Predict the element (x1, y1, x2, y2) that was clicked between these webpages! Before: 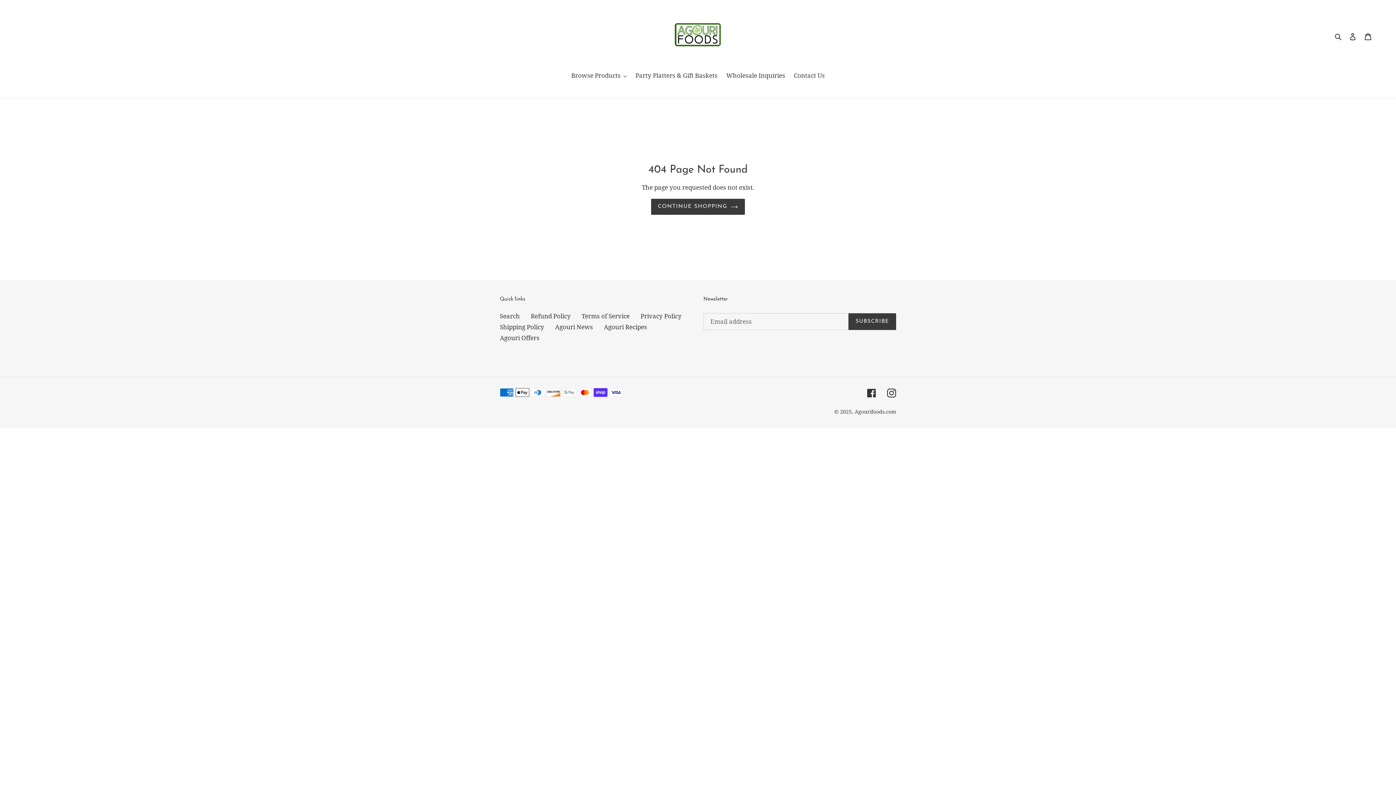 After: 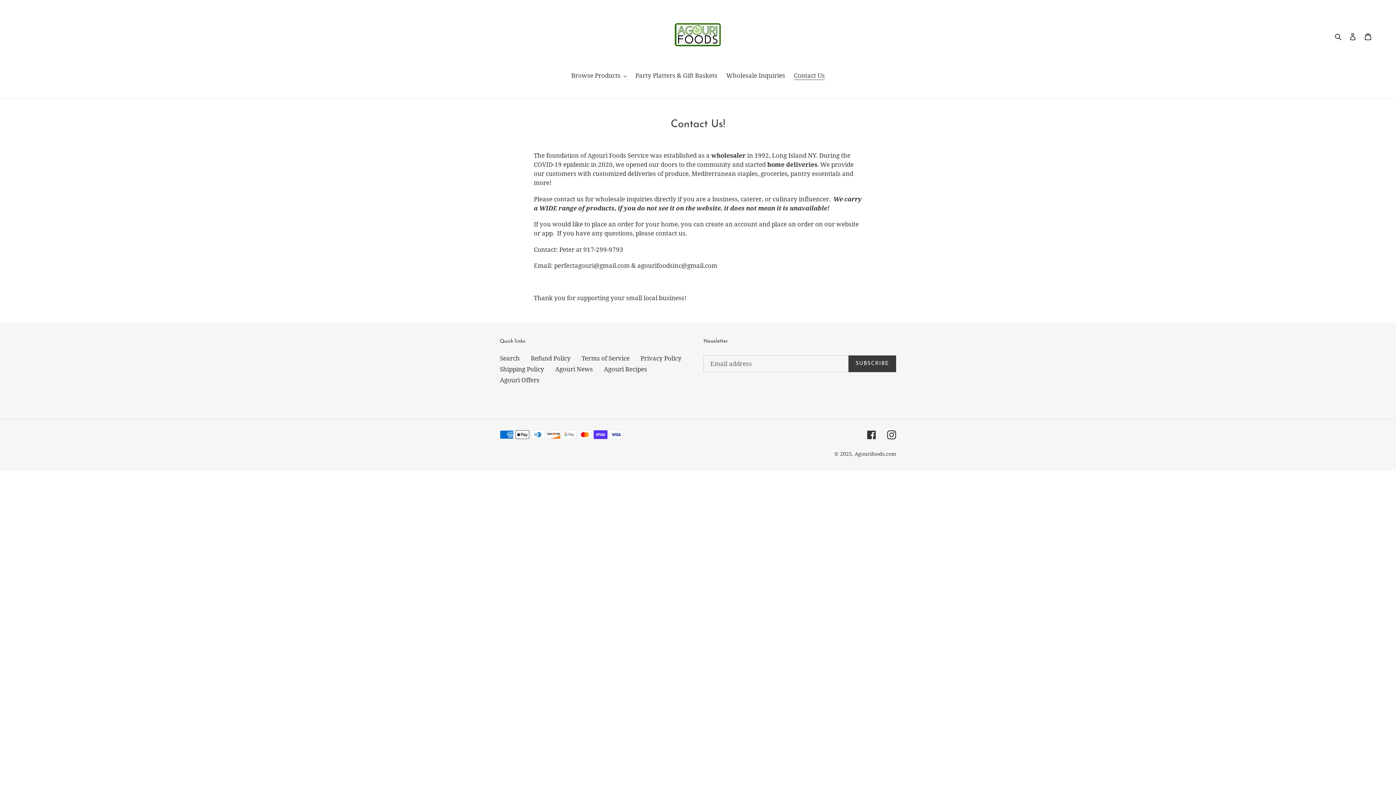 Action: bbox: (790, 71, 828, 81) label: Contact Us